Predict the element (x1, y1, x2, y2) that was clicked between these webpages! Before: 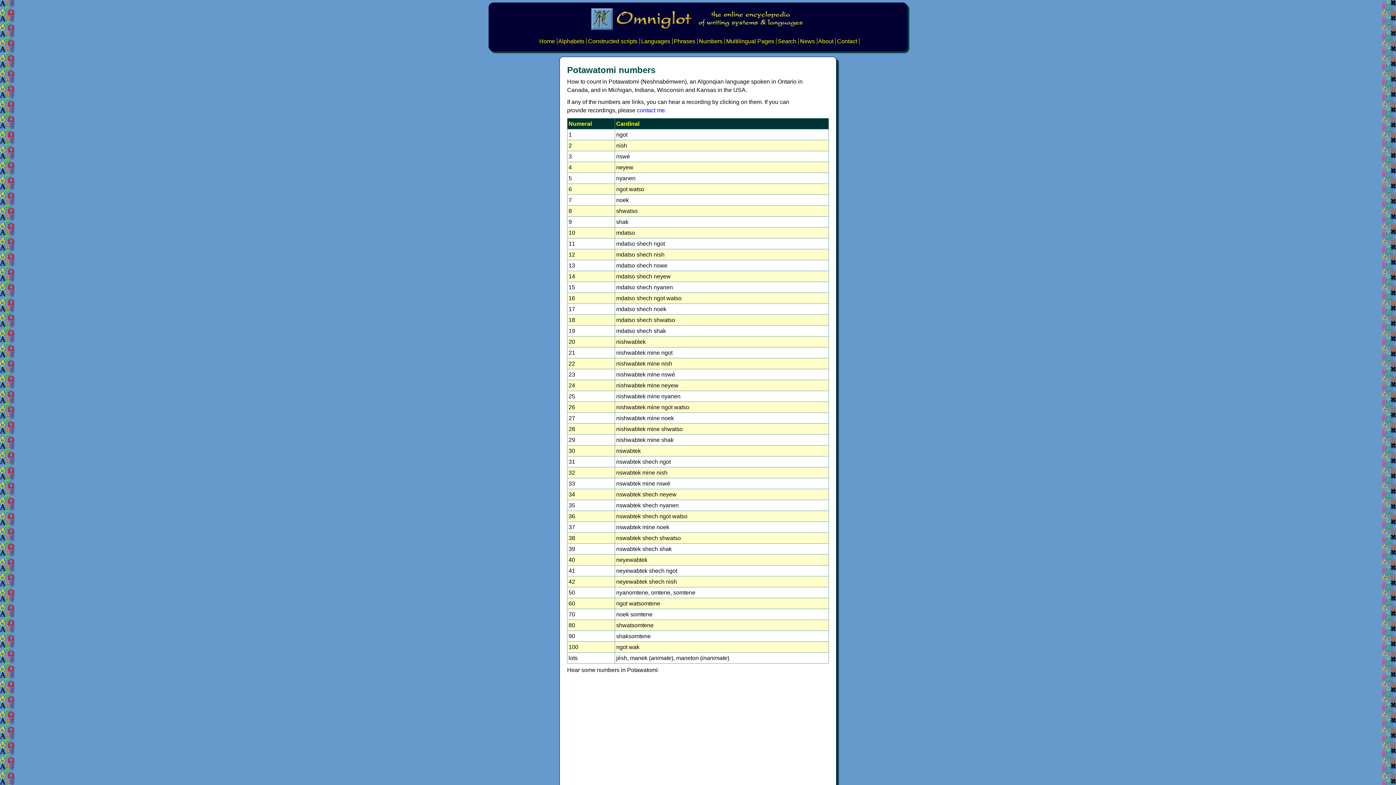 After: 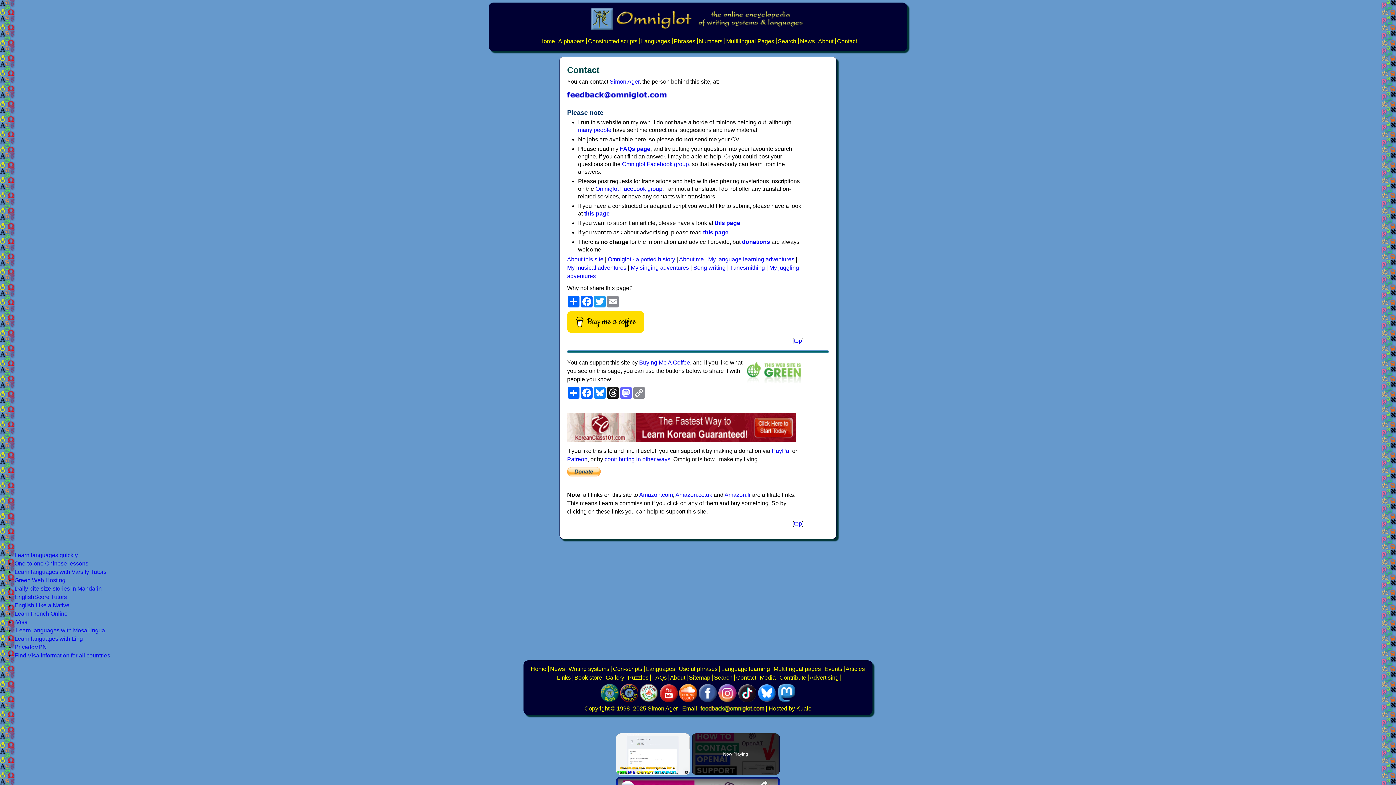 Action: label: contact me bbox: (637, 107, 665, 113)